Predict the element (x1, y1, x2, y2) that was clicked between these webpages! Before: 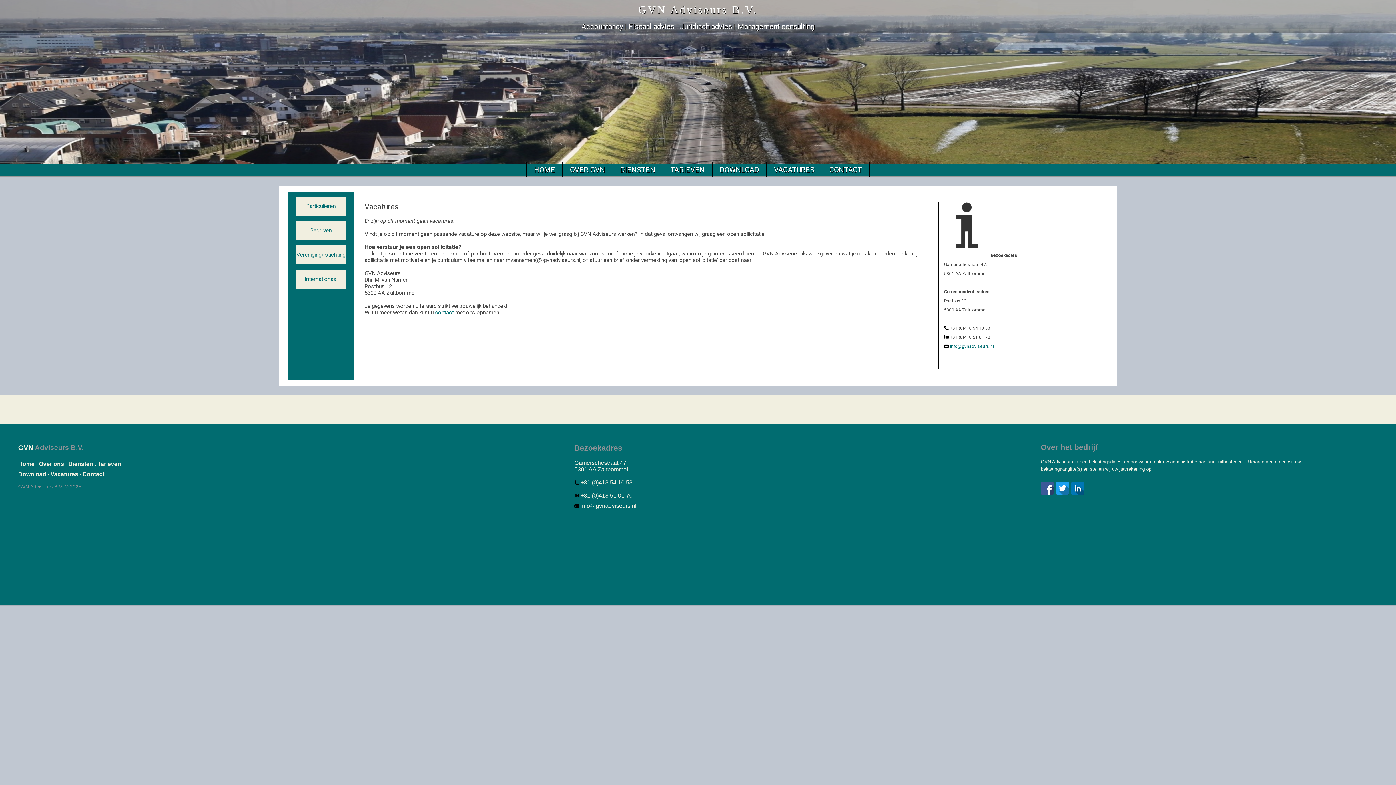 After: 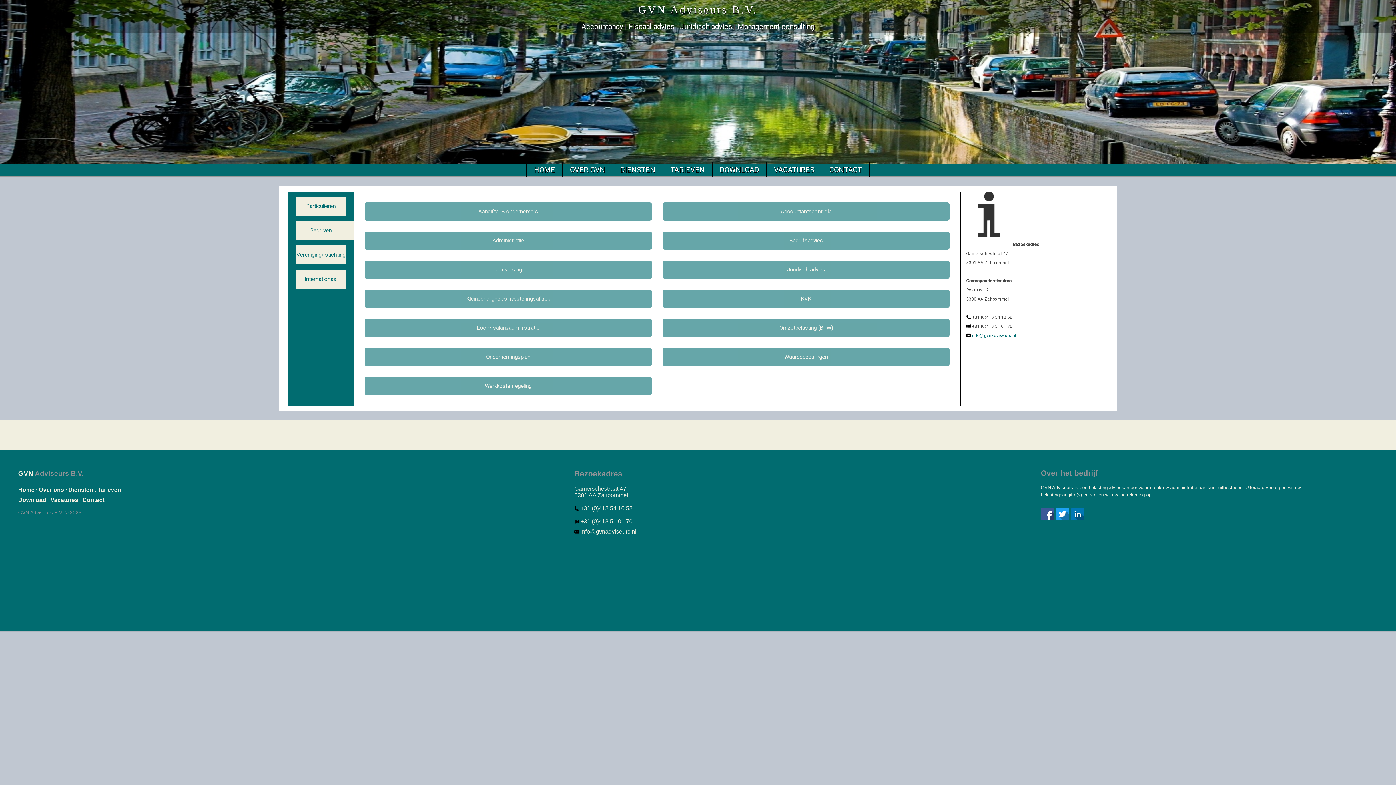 Action: bbox: (310, 227, 331, 233) label: Bedrijven